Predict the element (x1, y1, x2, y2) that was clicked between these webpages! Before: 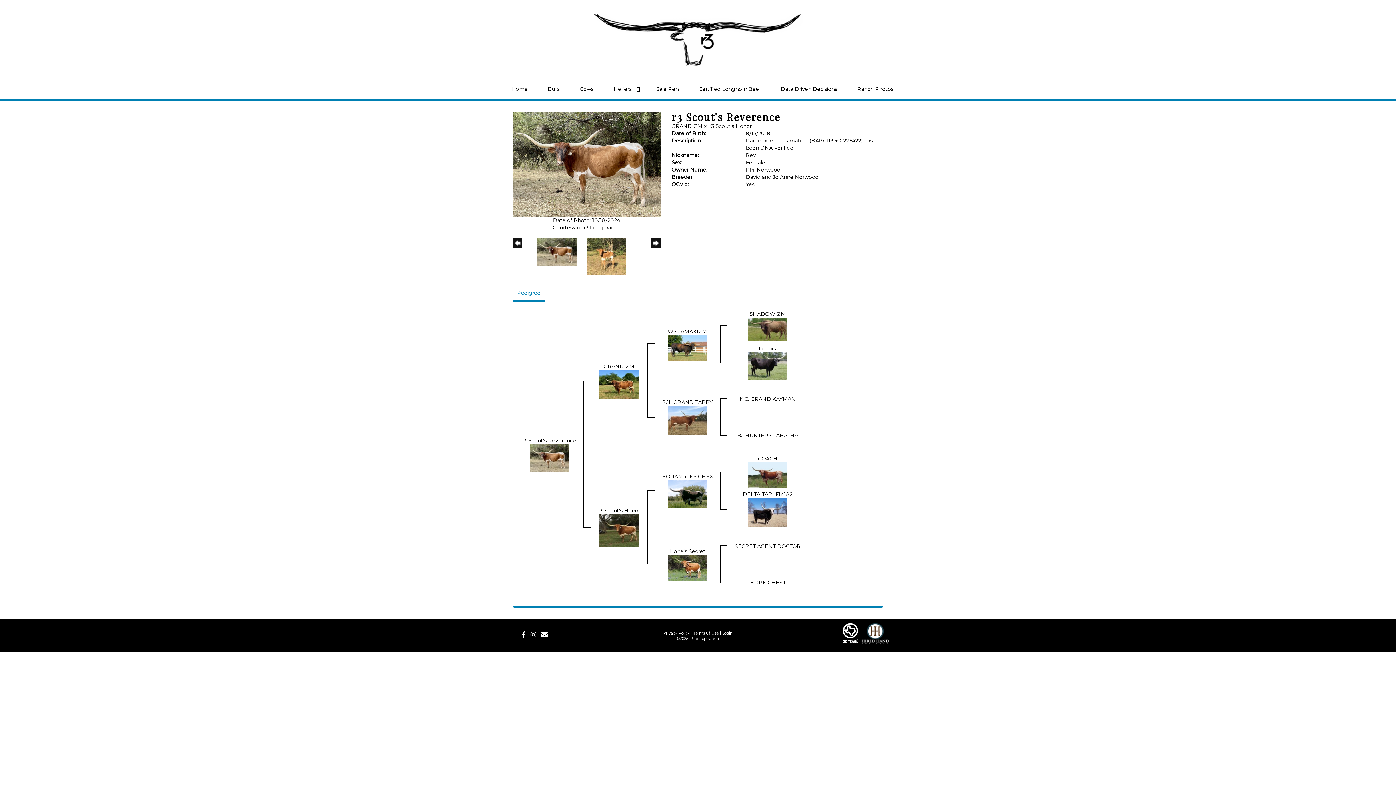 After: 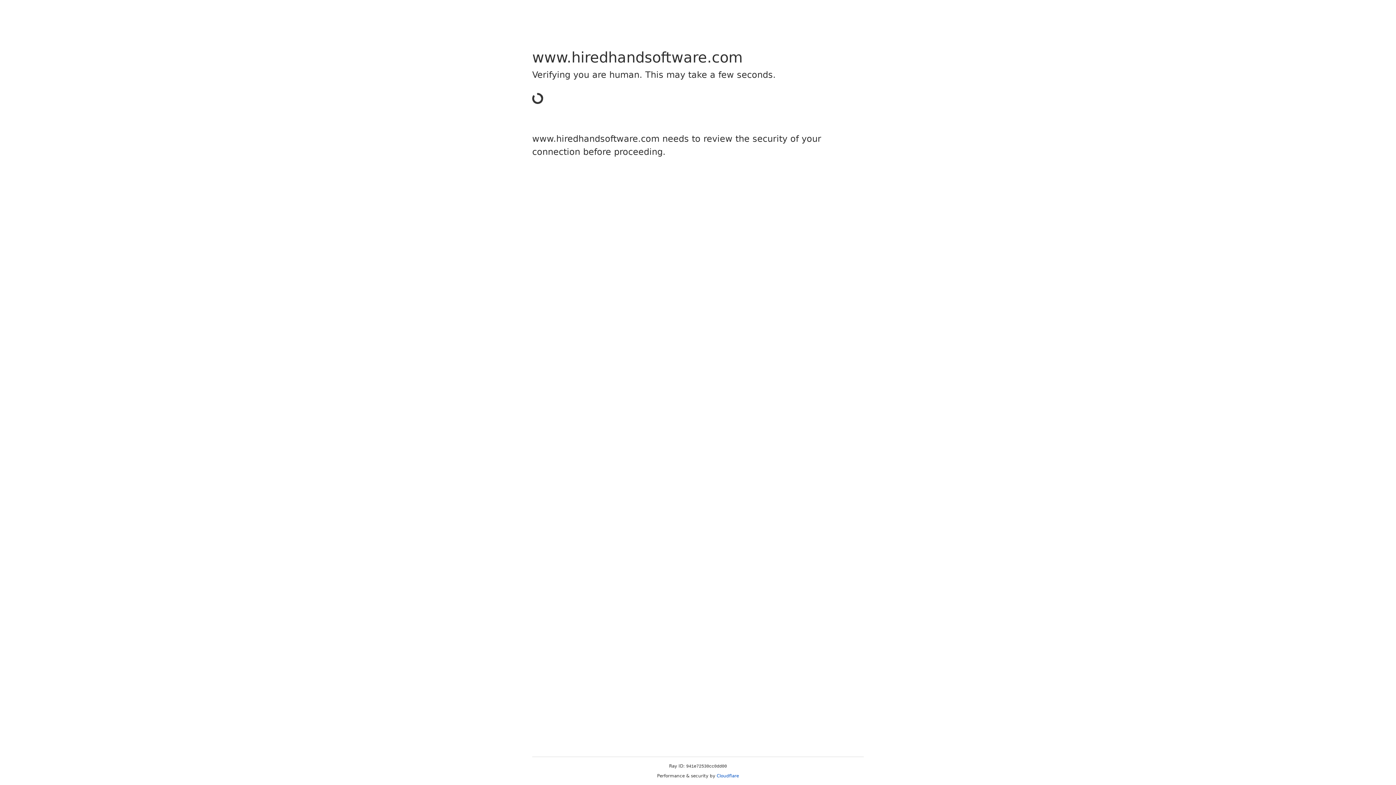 Action: bbox: (861, 623, 889, 645)